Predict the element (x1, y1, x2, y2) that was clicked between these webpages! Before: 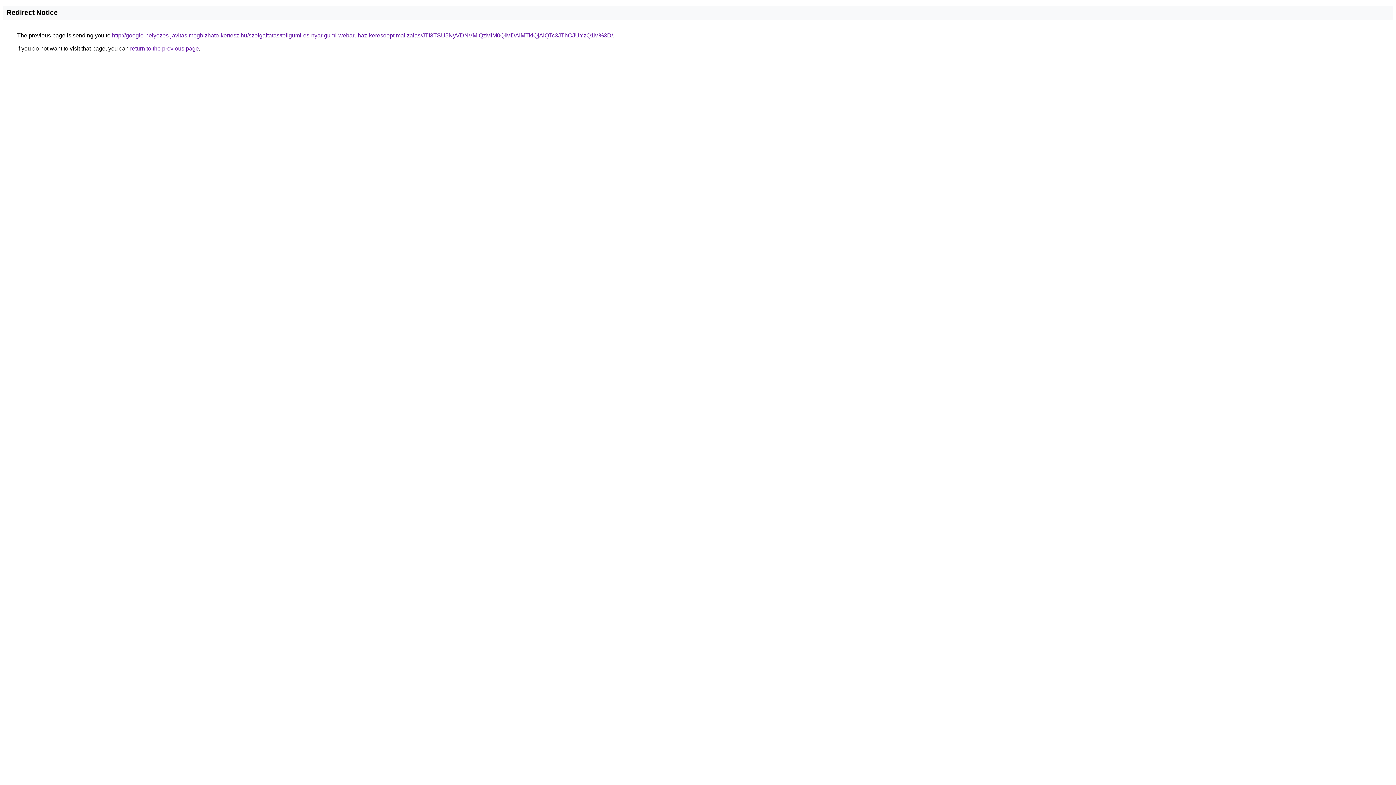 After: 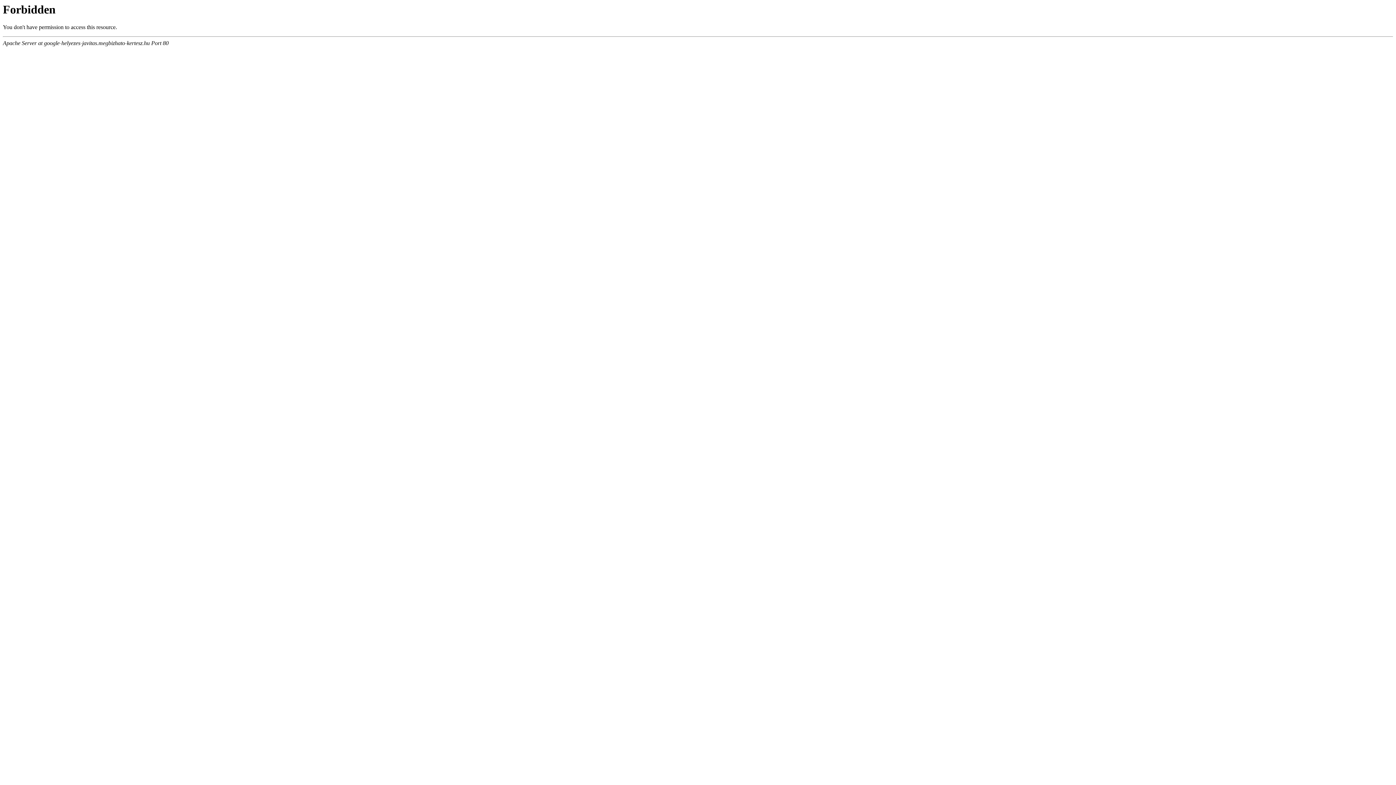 Action: label: http://google-helyezes-javitas.megbizhato-kertesz.hu/szolgaltatas/teligumi-es-nyarigumi-webaruhaz-keresooptimalizalas/JTI3TSU5NyVDNVMlQzMlM0QlMDAlMTklQjAlQTc3JThCJUYzQ1M%3D/ bbox: (112, 32, 613, 38)